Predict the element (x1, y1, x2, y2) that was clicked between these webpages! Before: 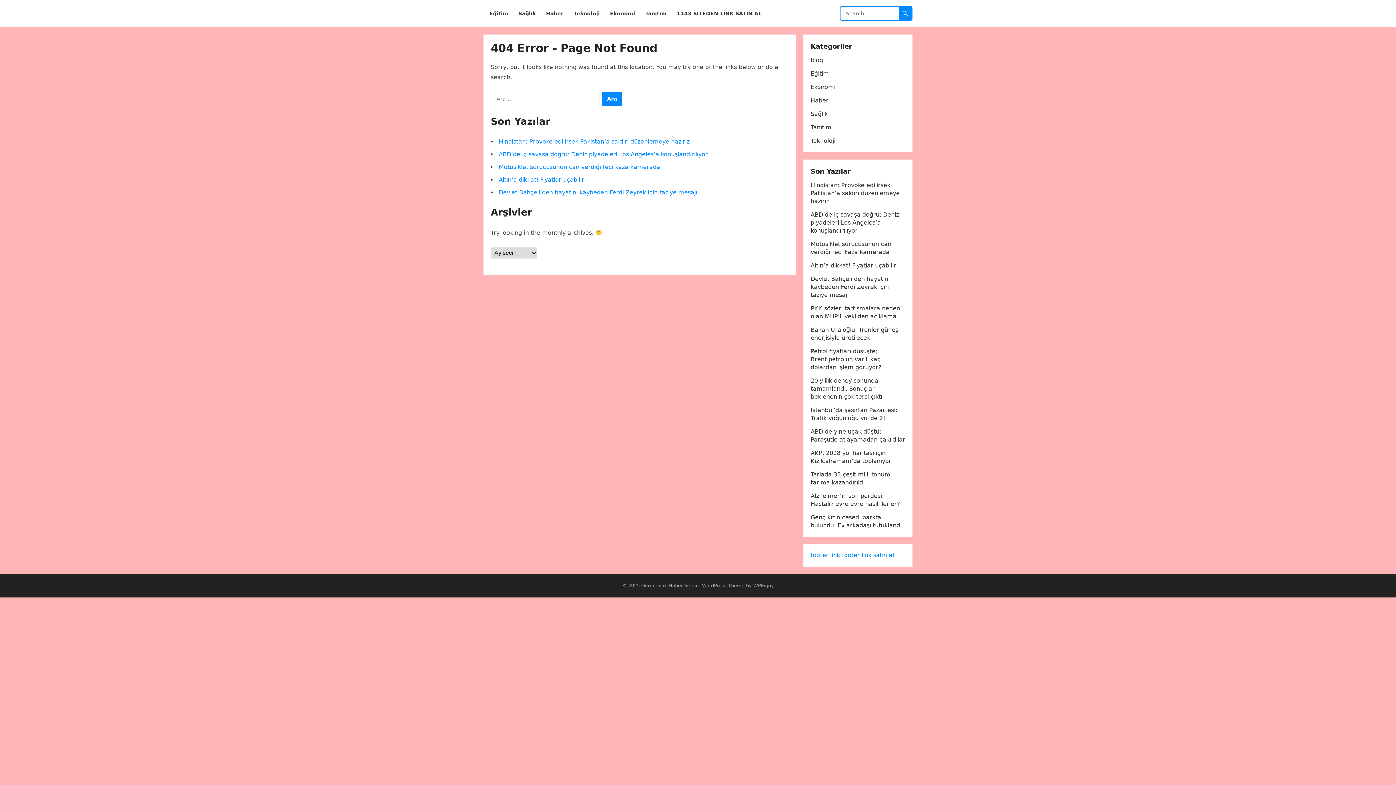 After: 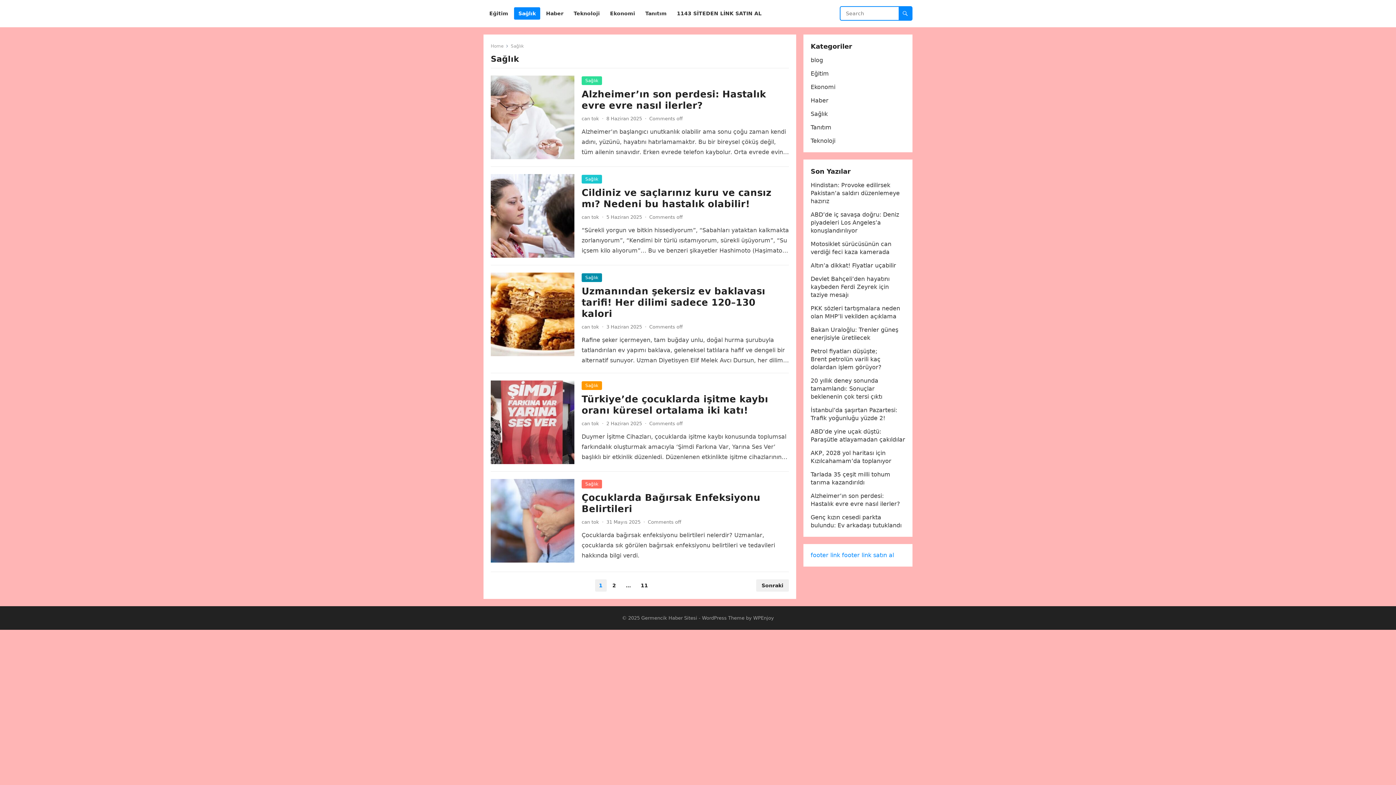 Action: bbox: (810, 110, 828, 117) label: Sağlık